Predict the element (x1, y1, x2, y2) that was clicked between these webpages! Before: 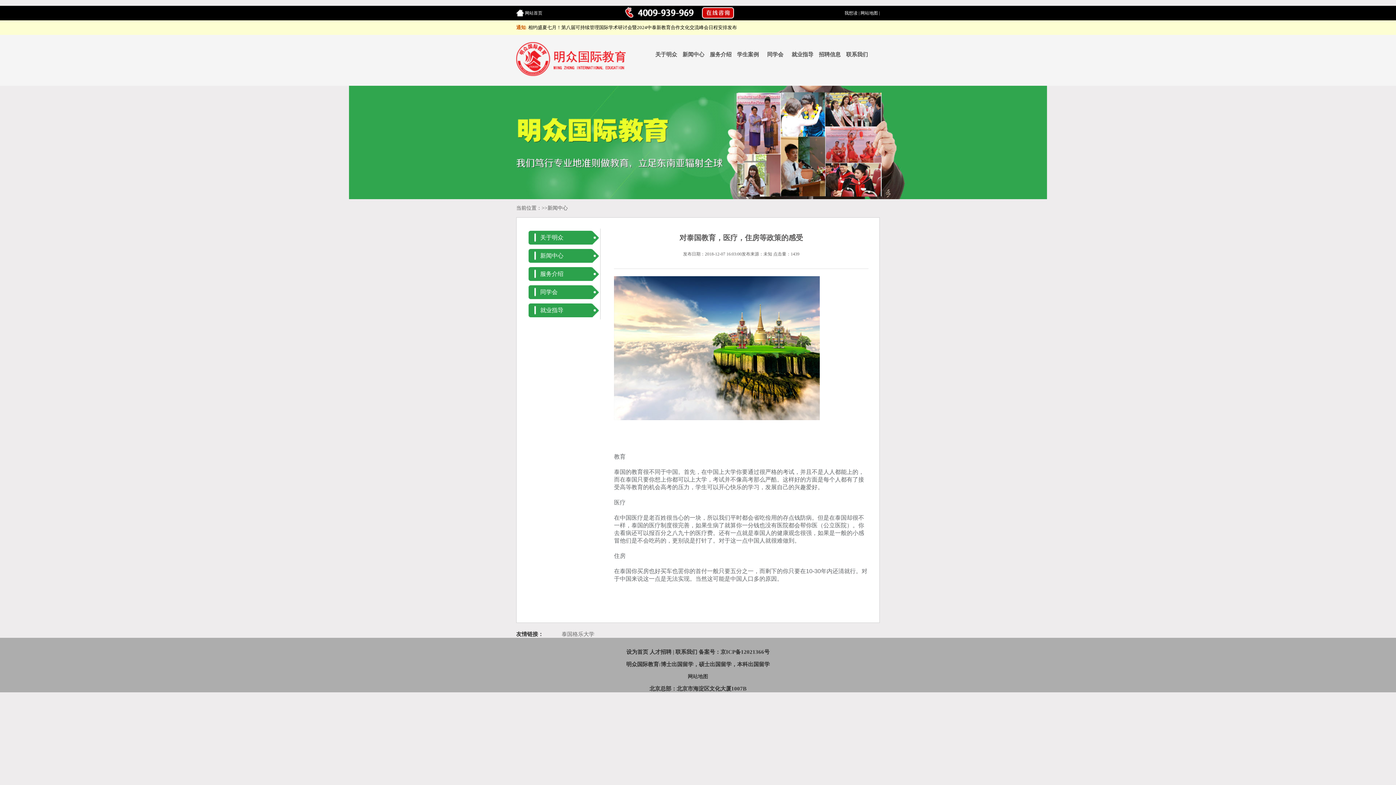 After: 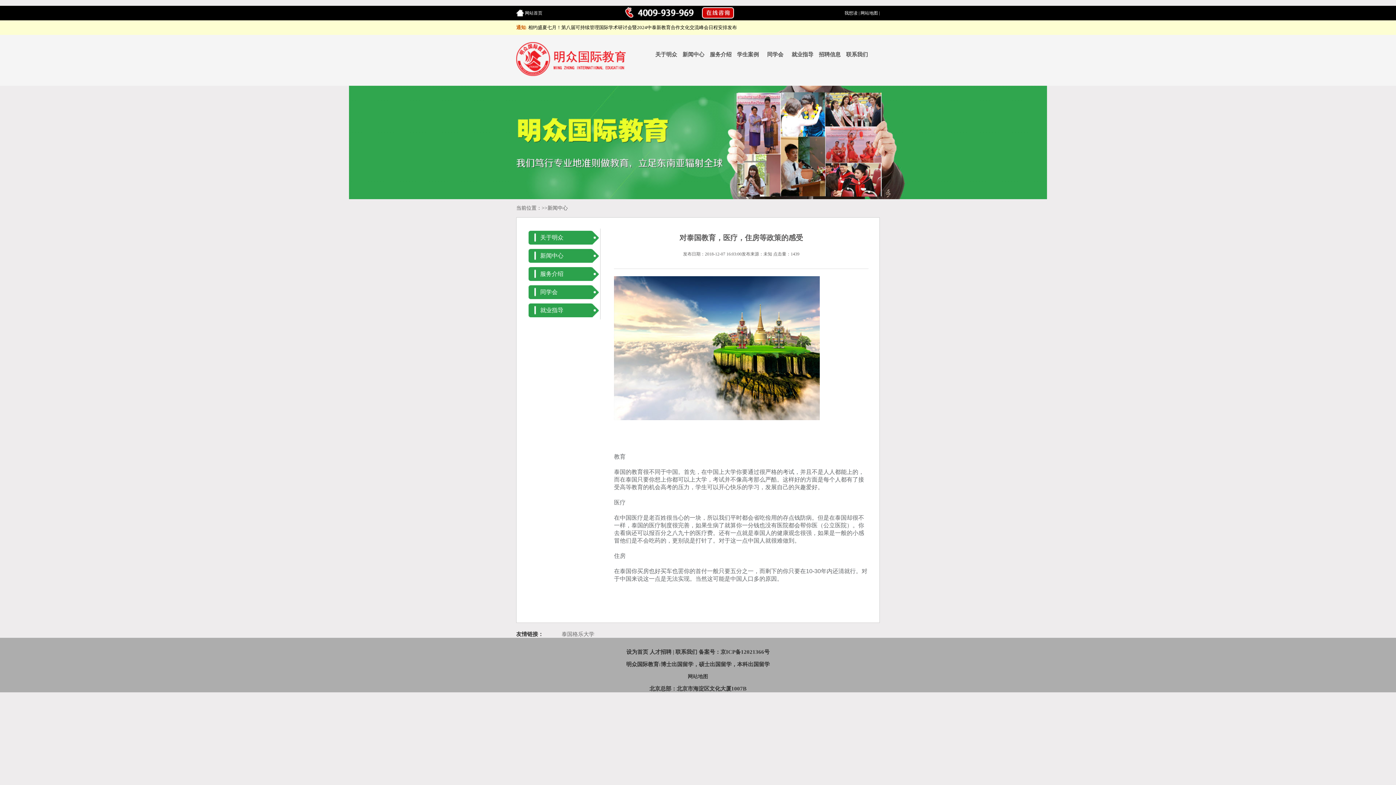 Action: label: 联系我们 bbox: (843, 48, 870, 60)